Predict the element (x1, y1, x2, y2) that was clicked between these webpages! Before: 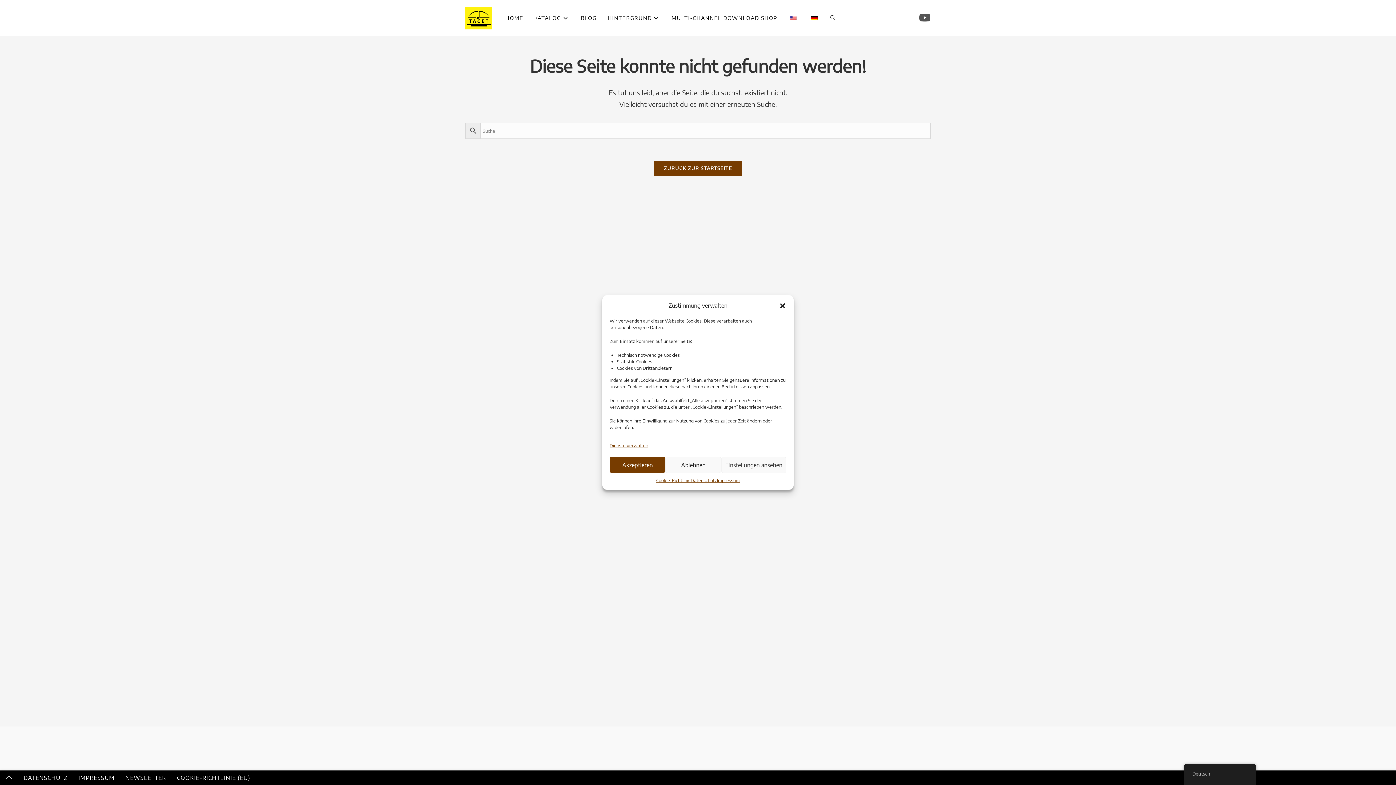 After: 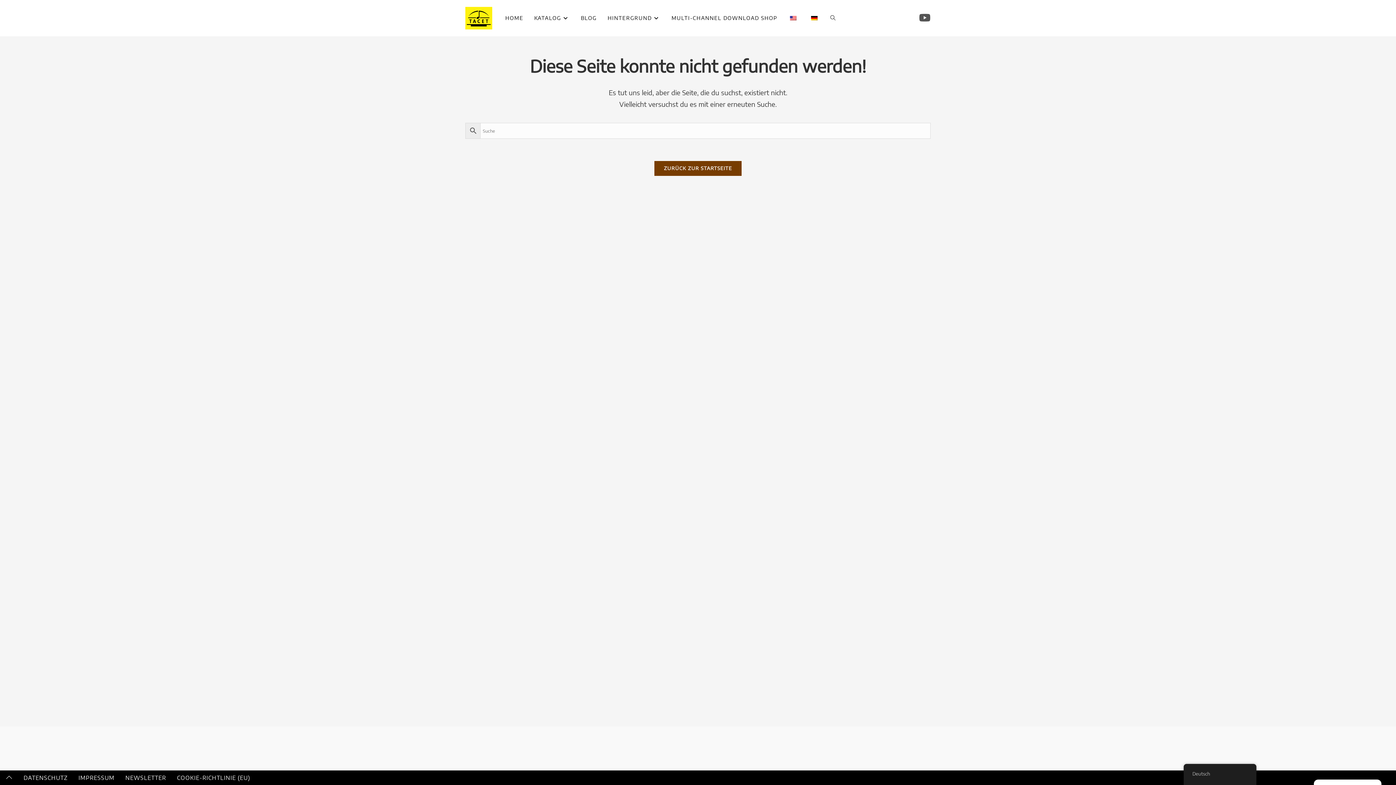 Action: bbox: (609, 456, 665, 473) label: Akzeptieren